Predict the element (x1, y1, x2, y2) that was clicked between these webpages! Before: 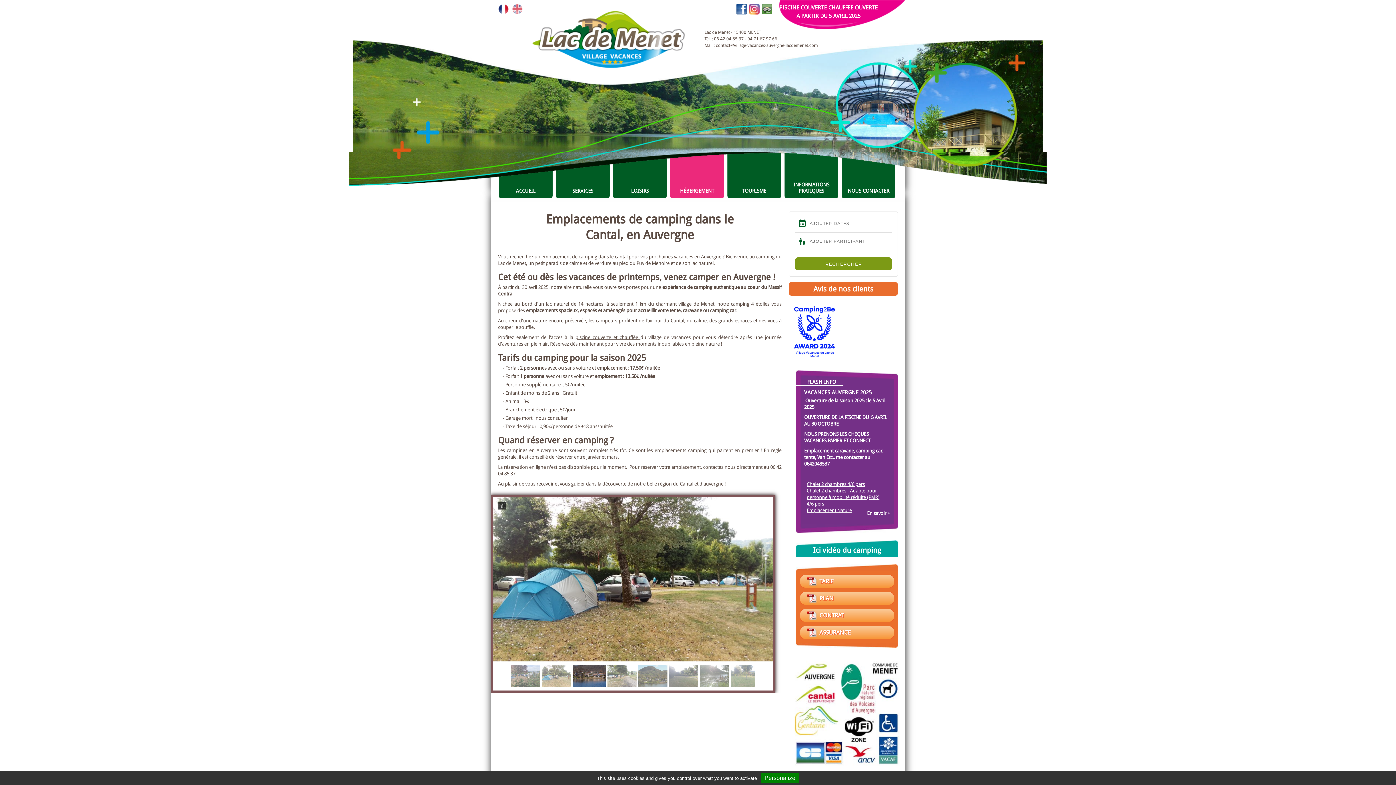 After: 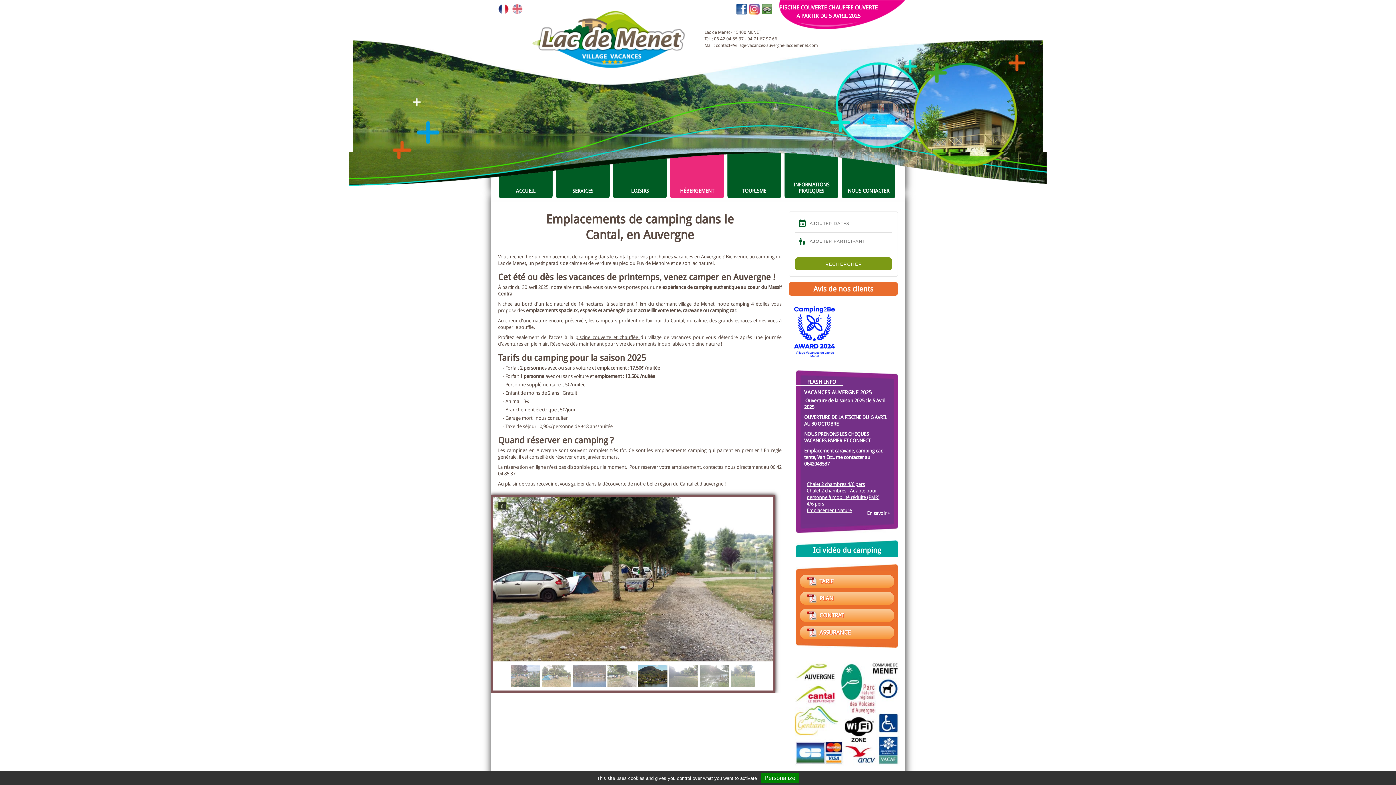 Action: bbox: (761, 10, 772, 15)